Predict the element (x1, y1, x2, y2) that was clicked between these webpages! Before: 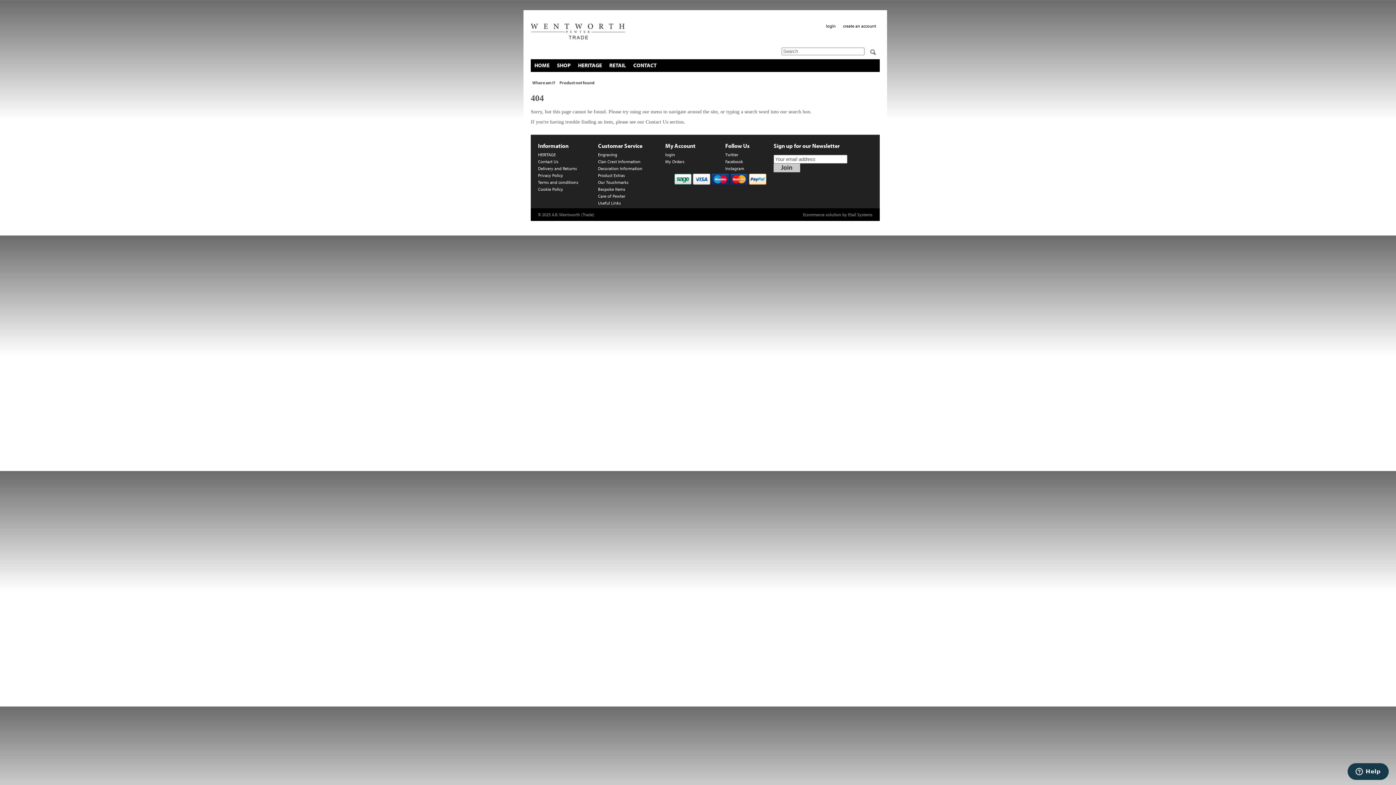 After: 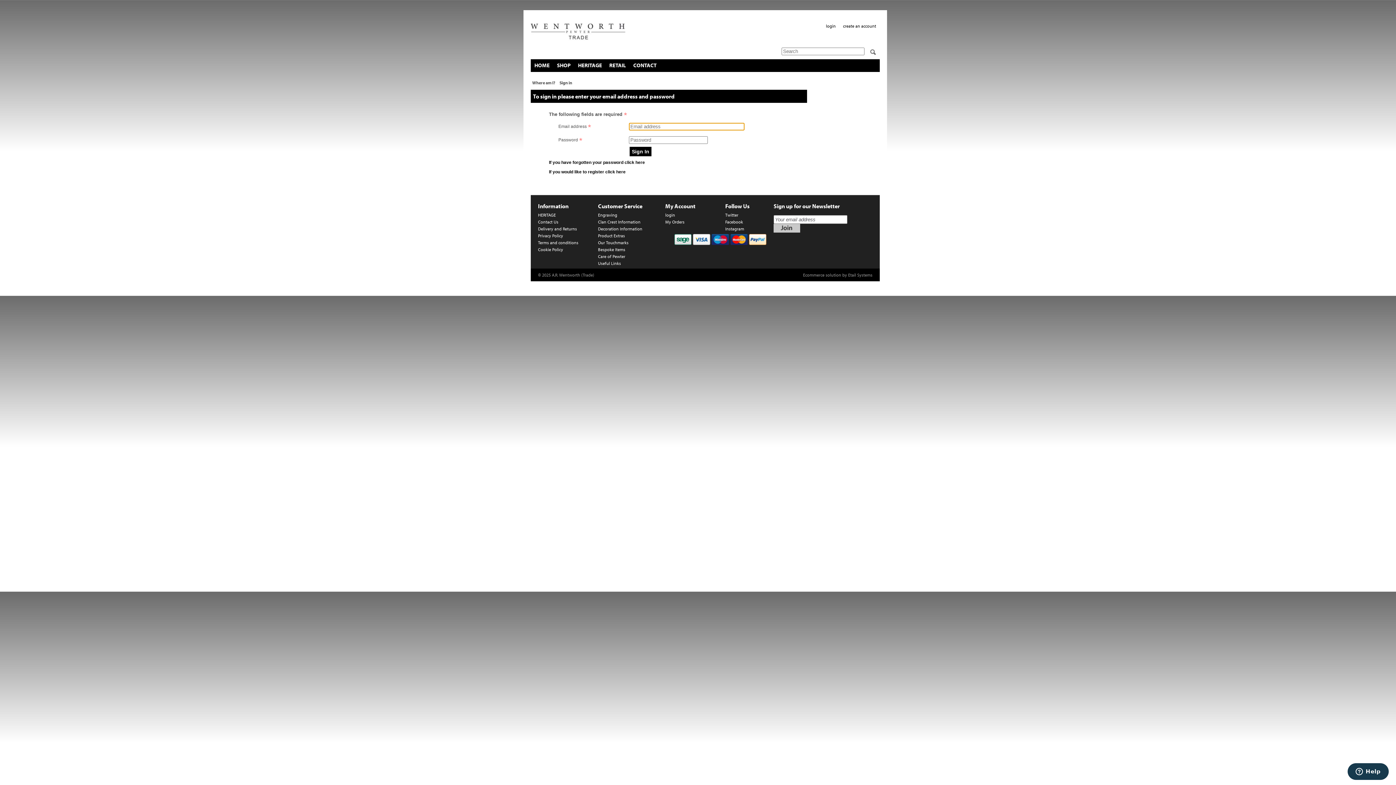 Action: bbox: (665, 152, 714, 157) label: login